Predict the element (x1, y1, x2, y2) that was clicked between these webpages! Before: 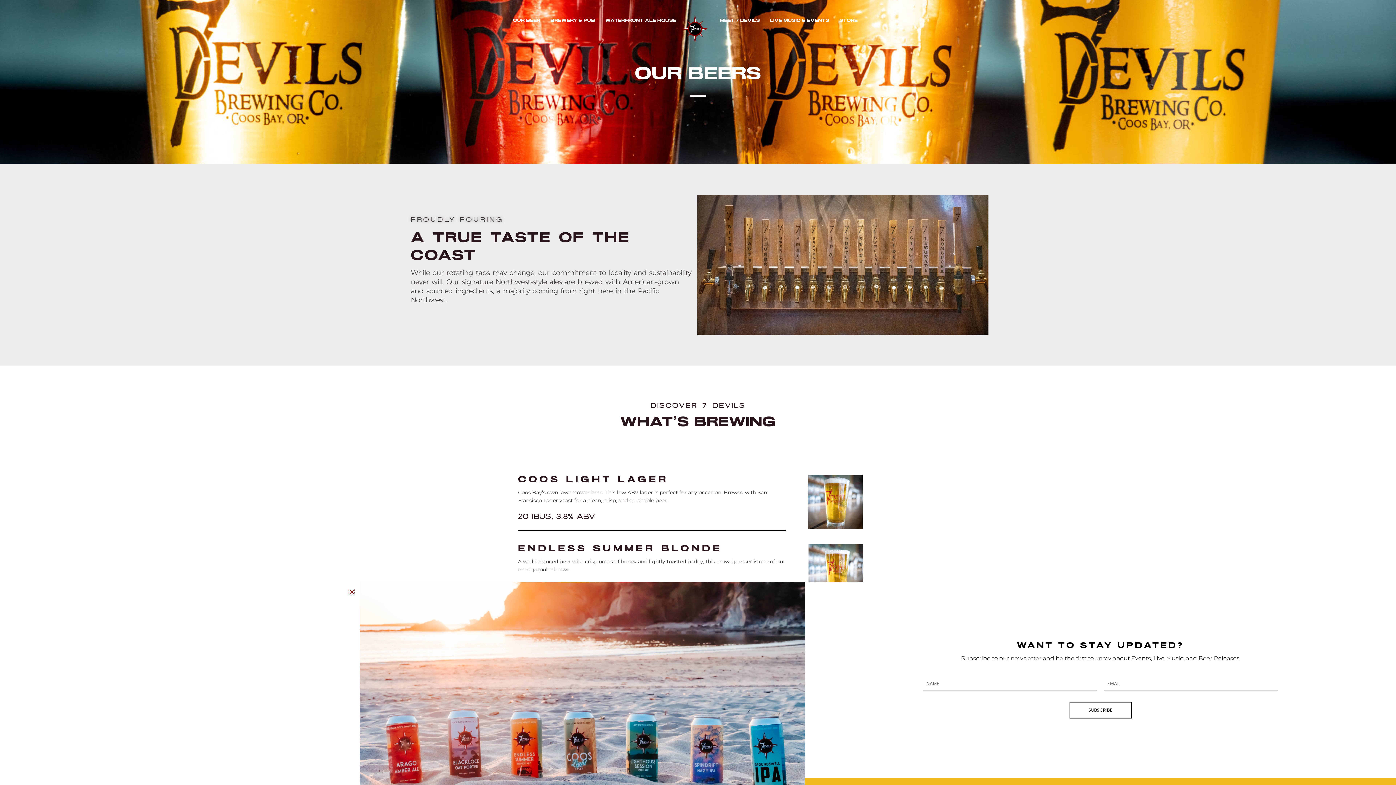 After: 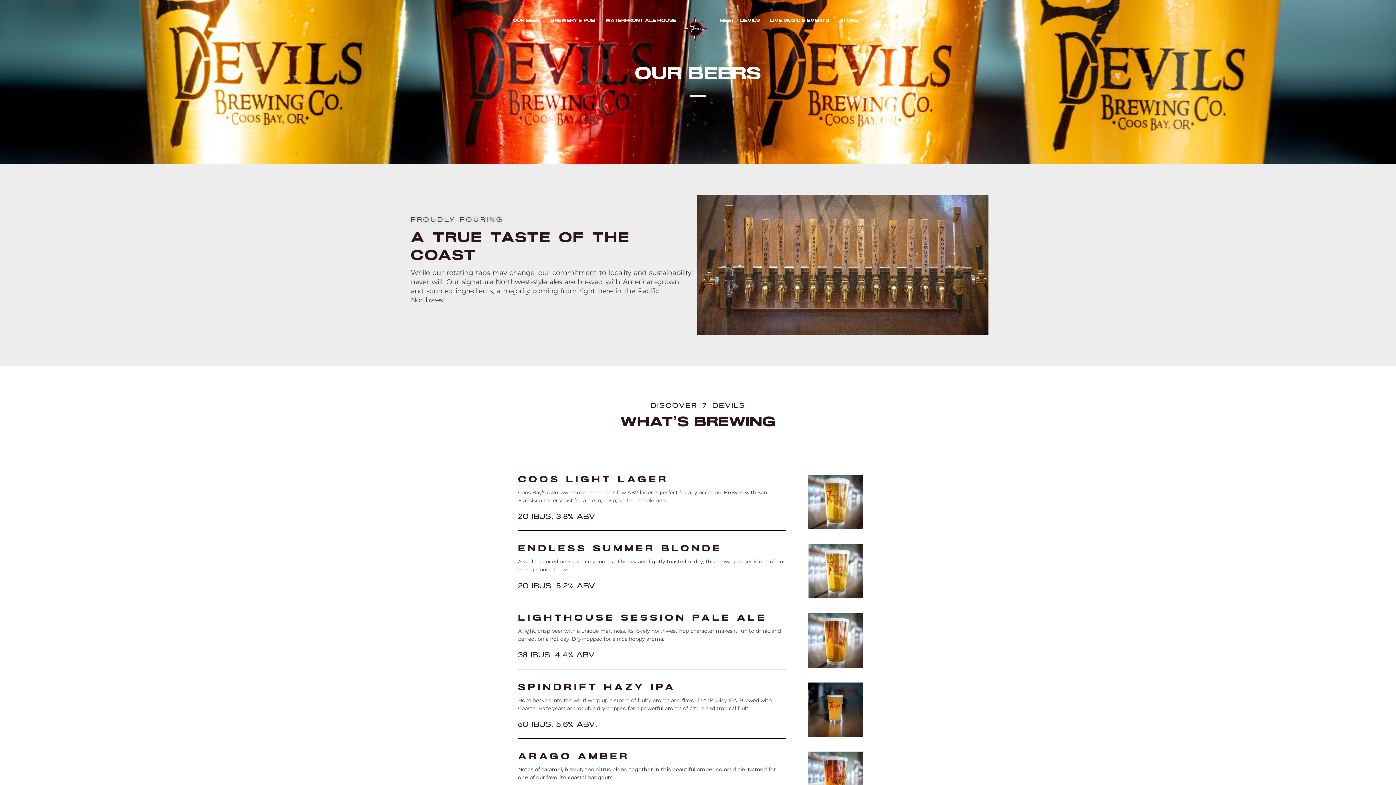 Action: bbox: (349, 589, 354, 594) label: Close